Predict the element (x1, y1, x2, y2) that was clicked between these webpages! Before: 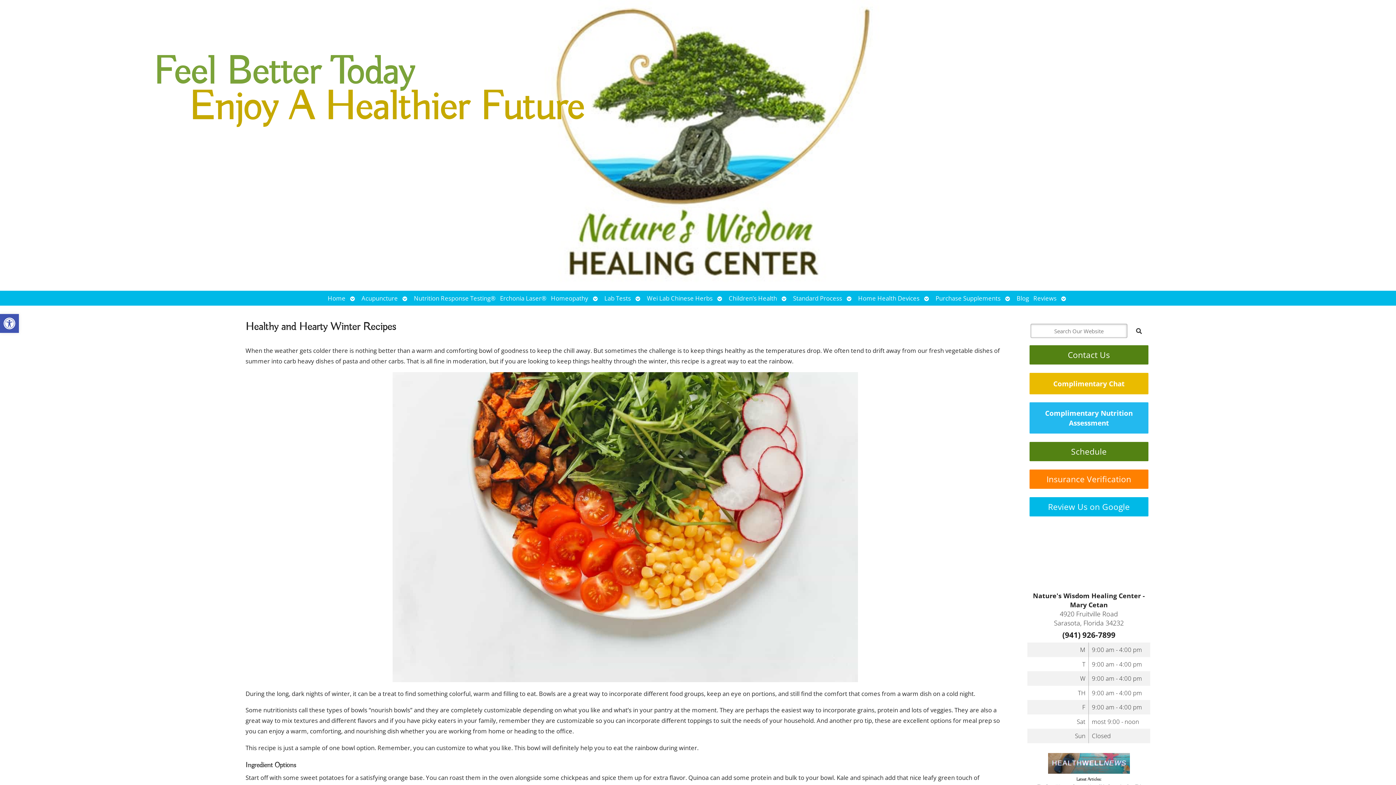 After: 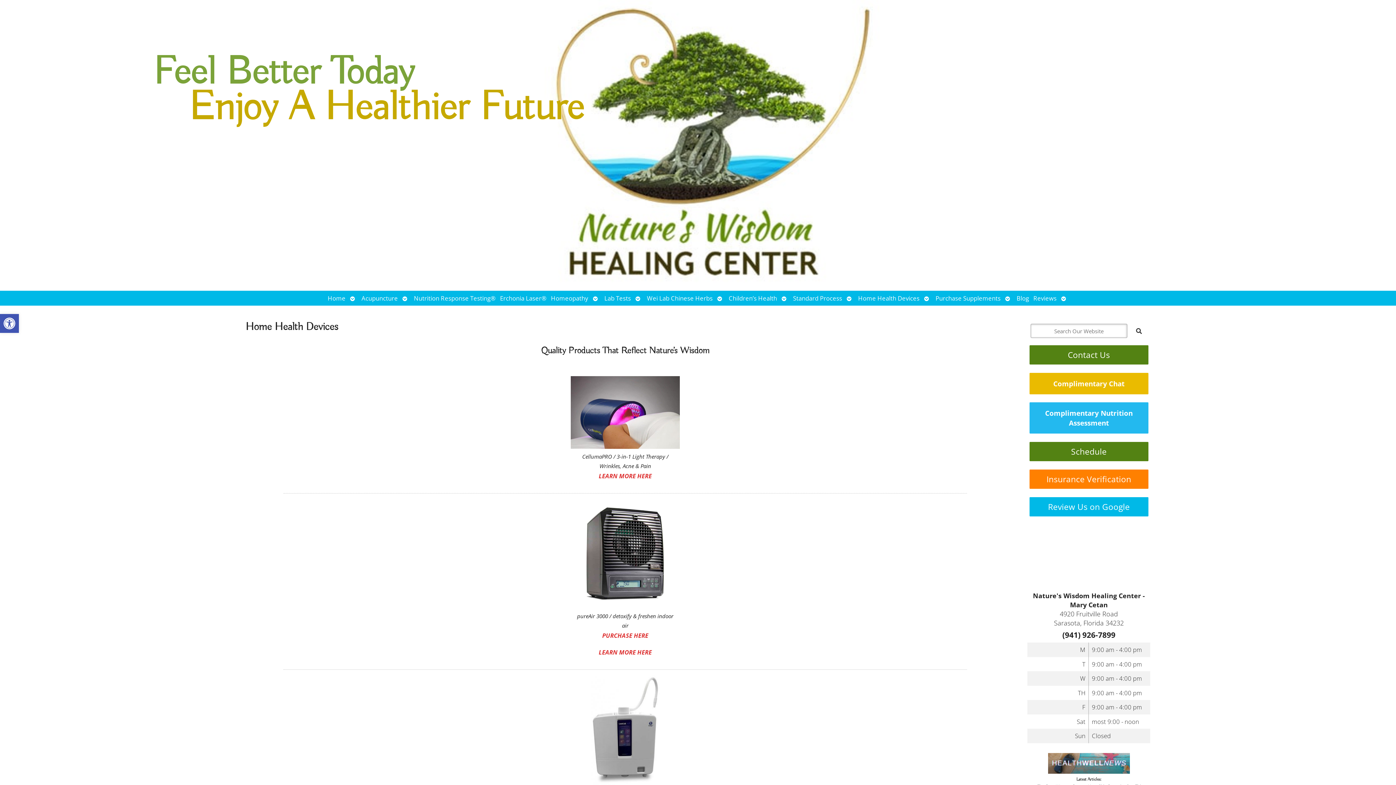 Action: bbox: (856, 290, 922, 305) label: Home Health Devices